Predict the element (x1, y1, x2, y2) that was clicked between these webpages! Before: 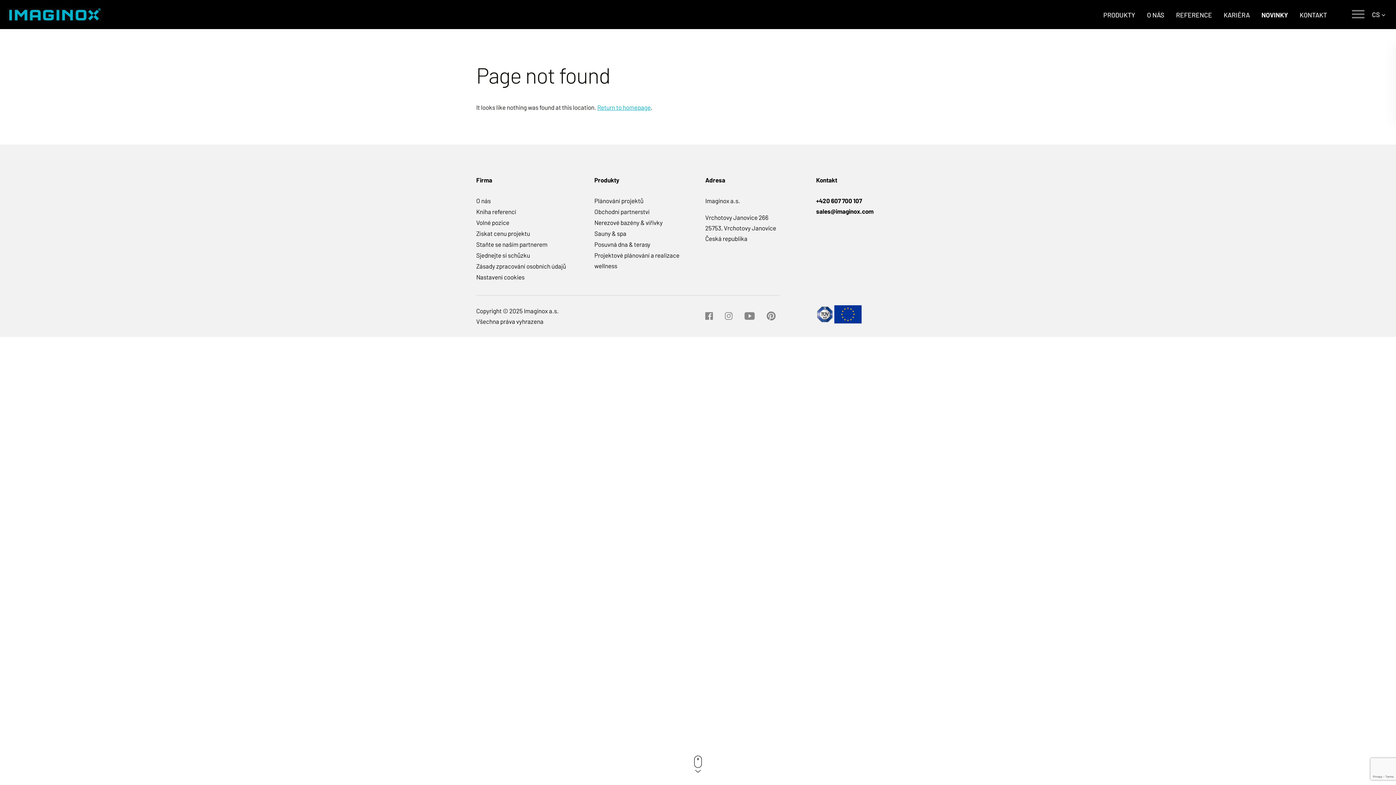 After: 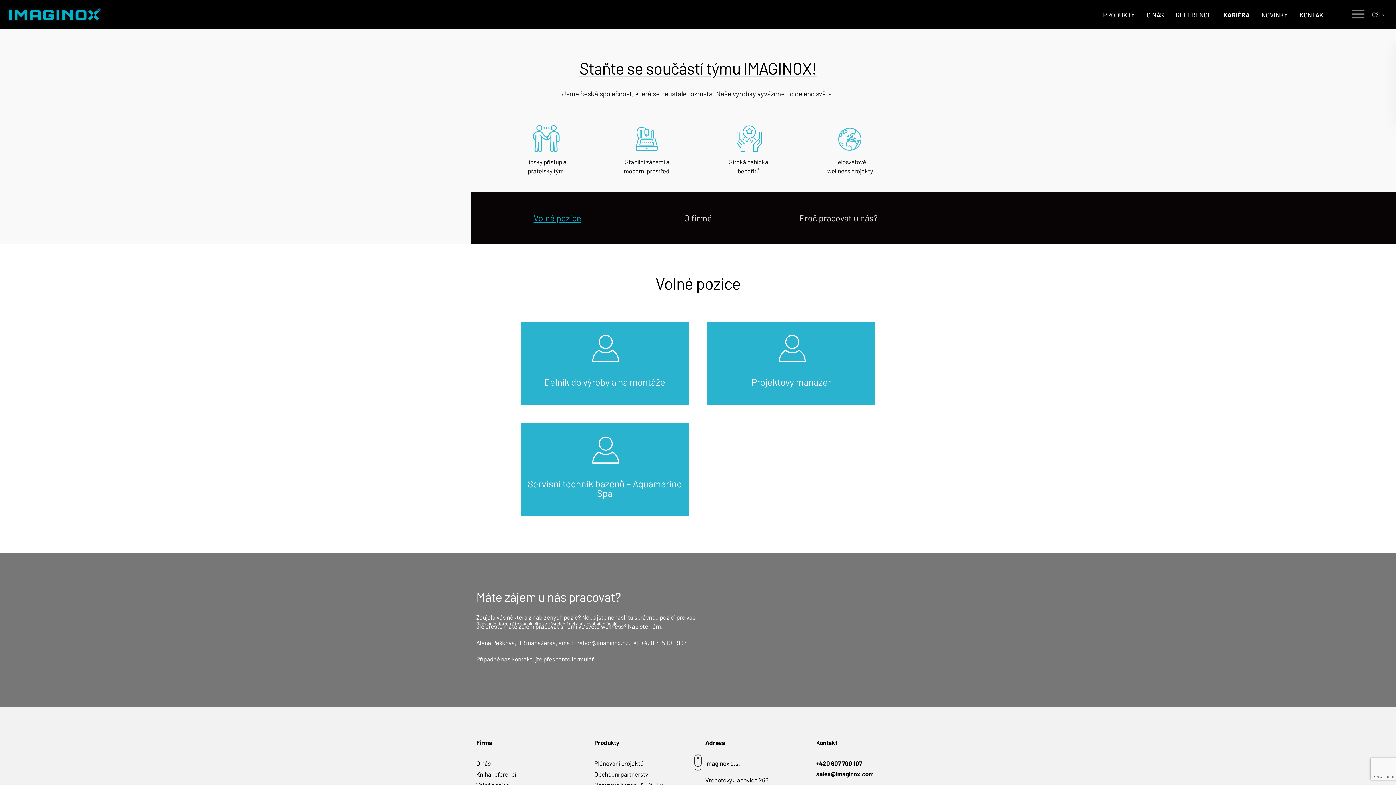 Action: bbox: (476, 218, 509, 226) label: Volné pozice